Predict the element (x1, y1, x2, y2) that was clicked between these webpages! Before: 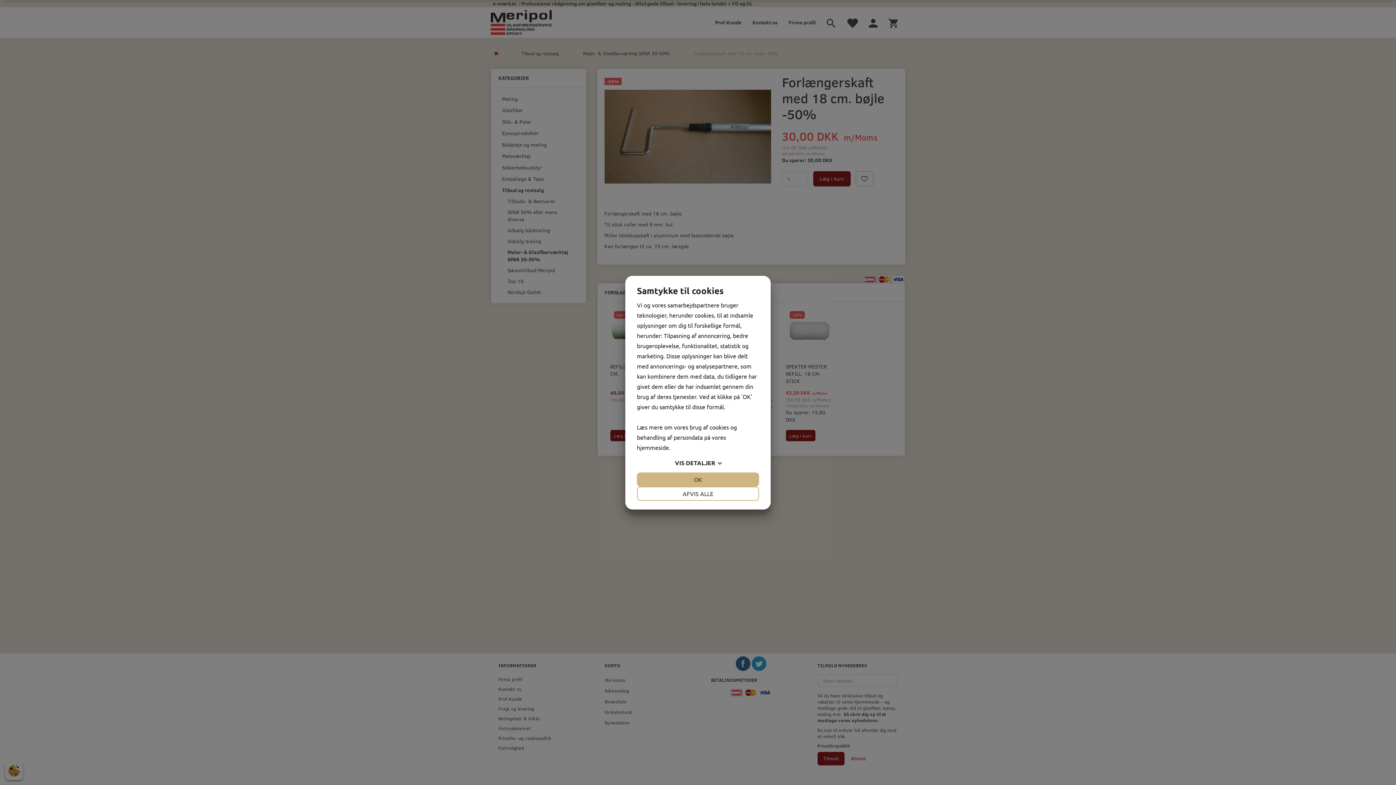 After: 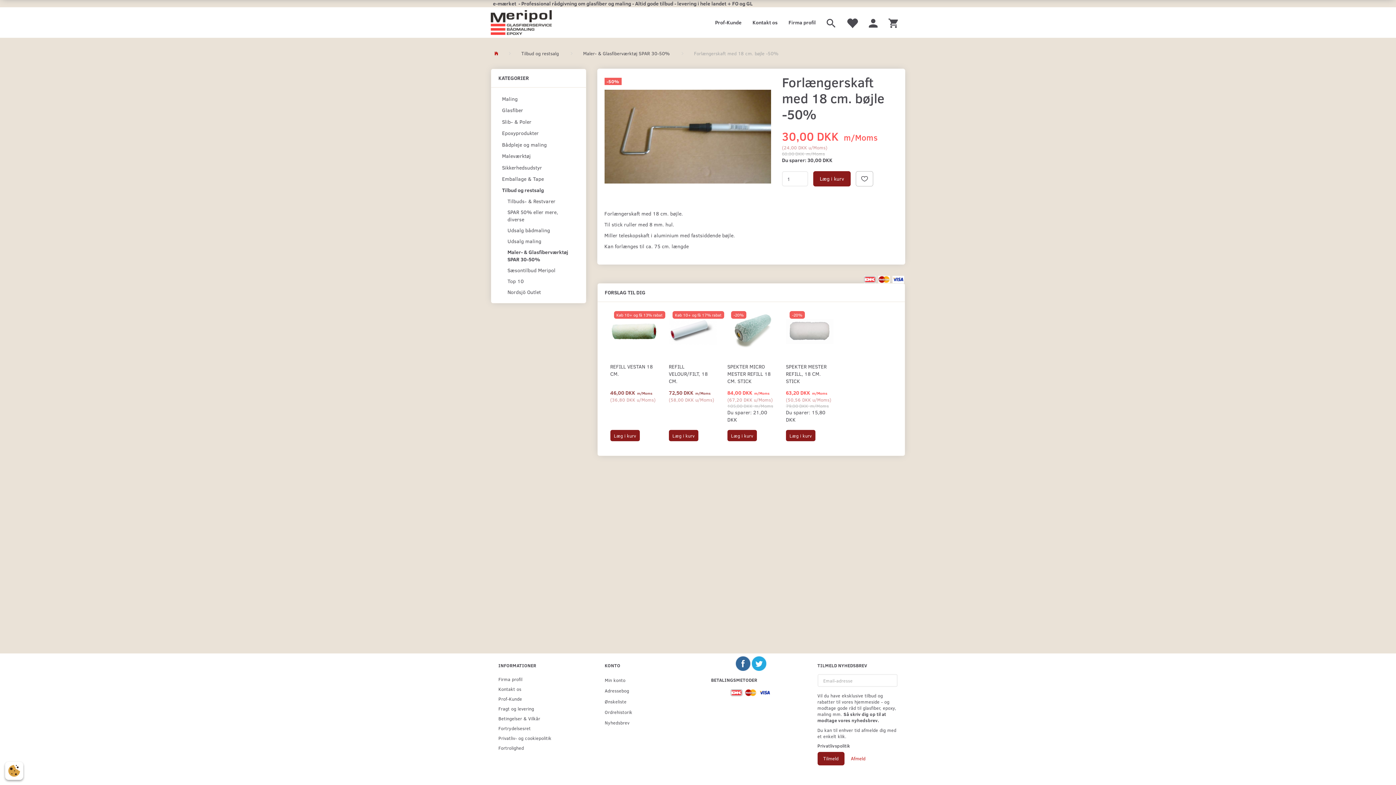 Action: bbox: (637, 472, 759, 486) label: OK